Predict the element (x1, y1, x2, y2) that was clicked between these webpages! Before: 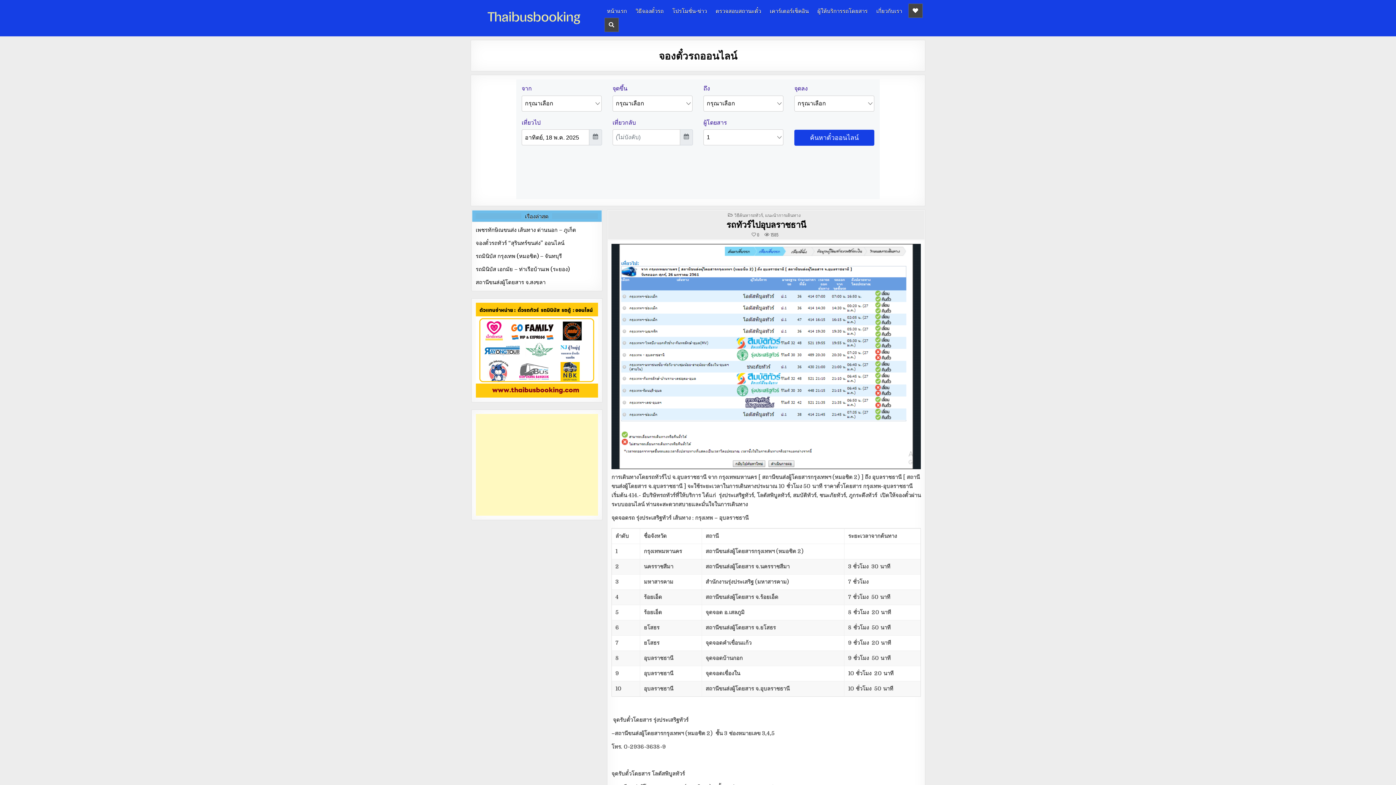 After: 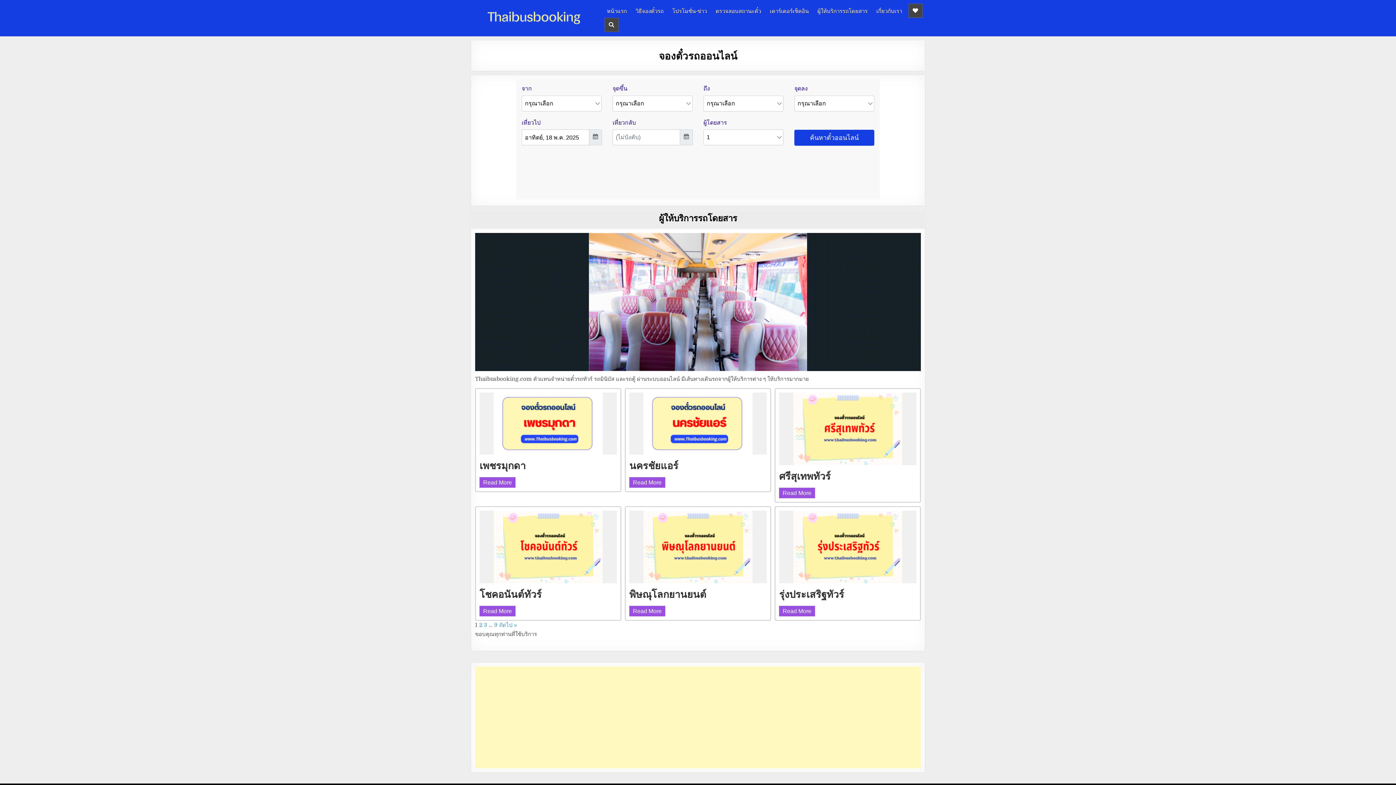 Action: bbox: (813, 3, 872, 17) label: ผู้ให้บริการรถโดยสาร